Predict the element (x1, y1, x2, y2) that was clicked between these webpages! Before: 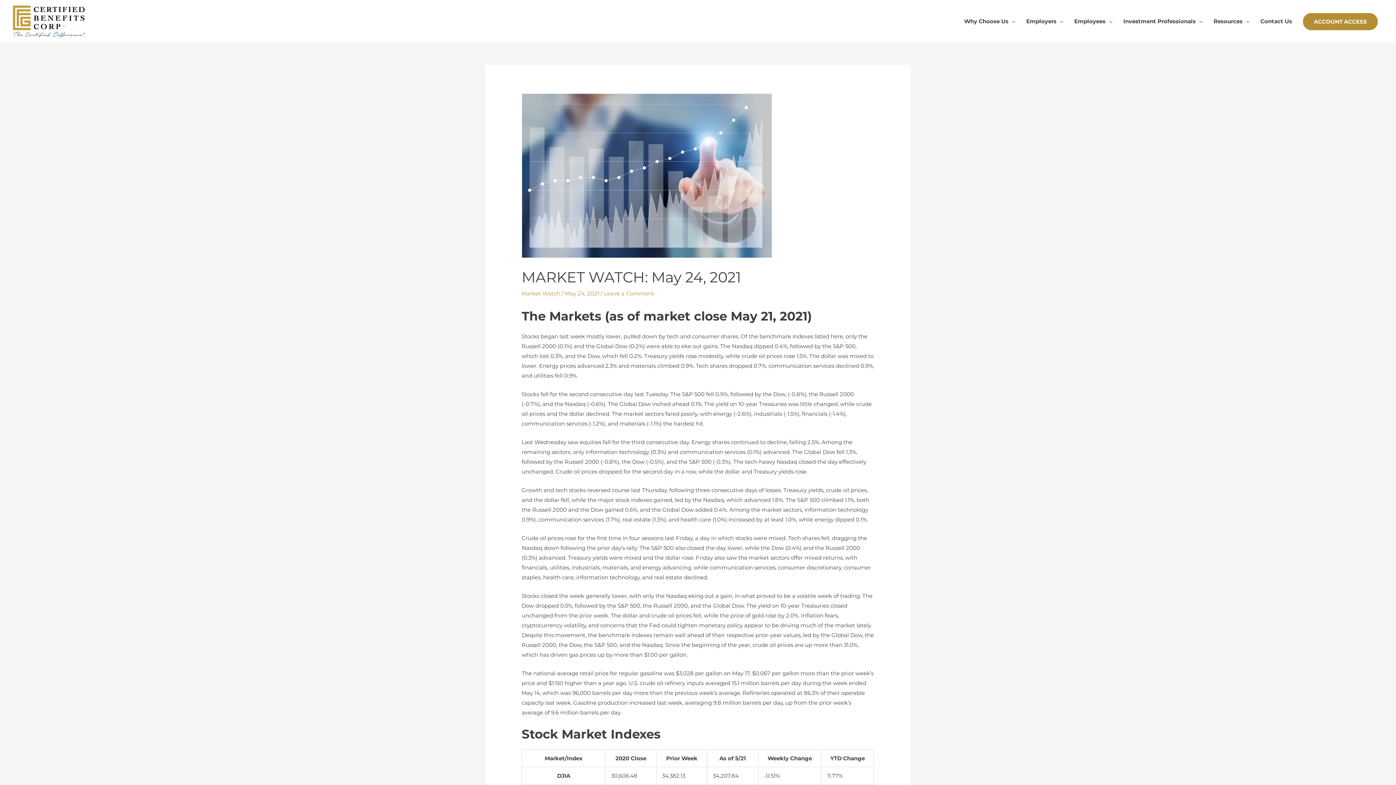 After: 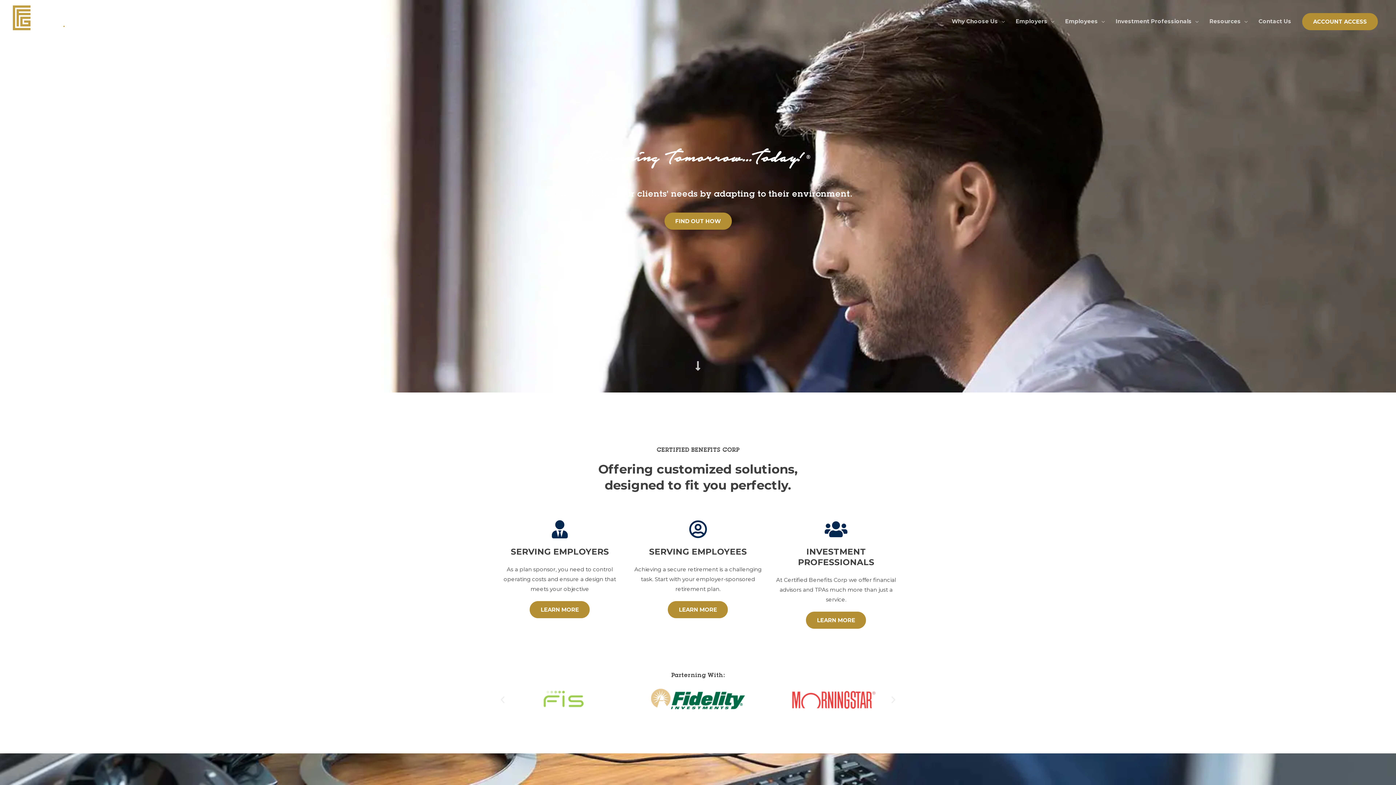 Action: bbox: (12, 17, 85, 24)